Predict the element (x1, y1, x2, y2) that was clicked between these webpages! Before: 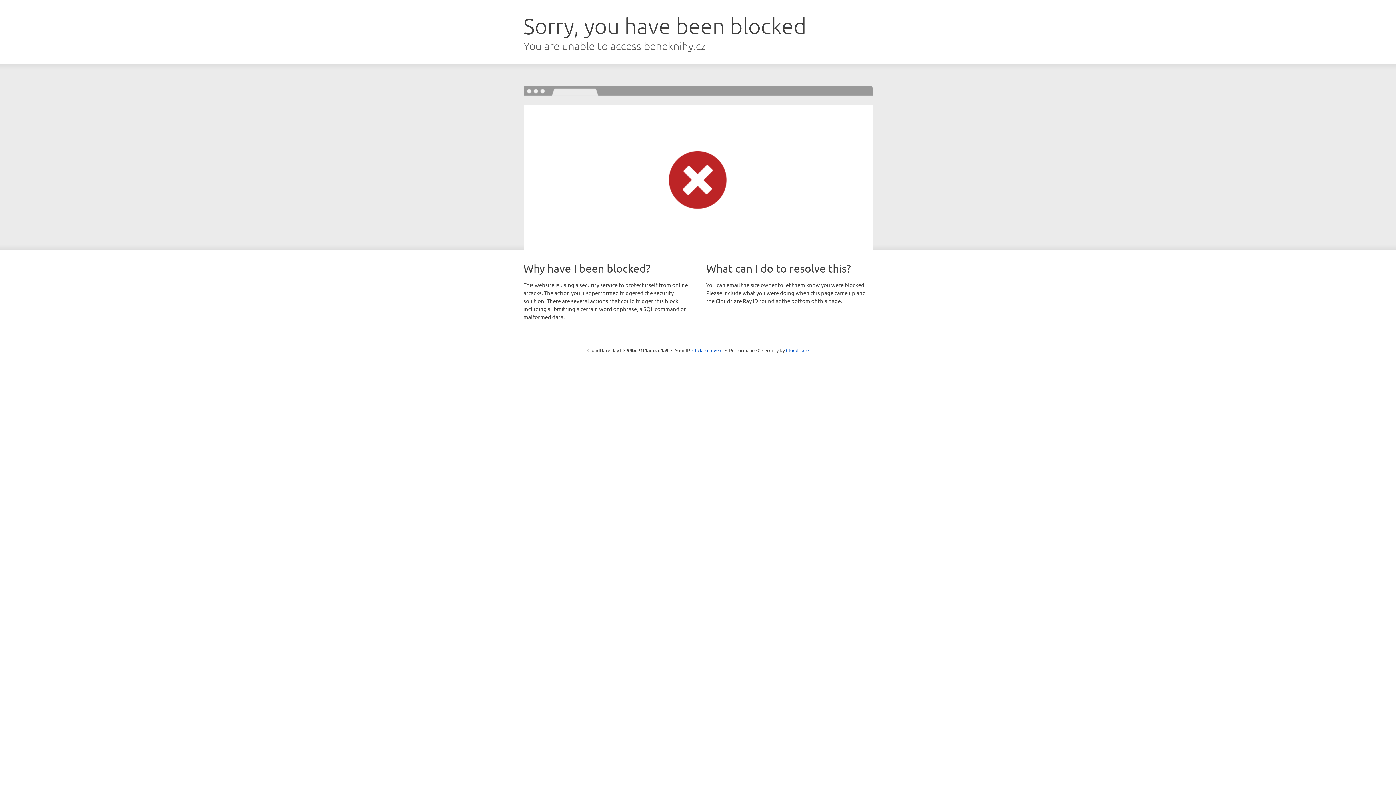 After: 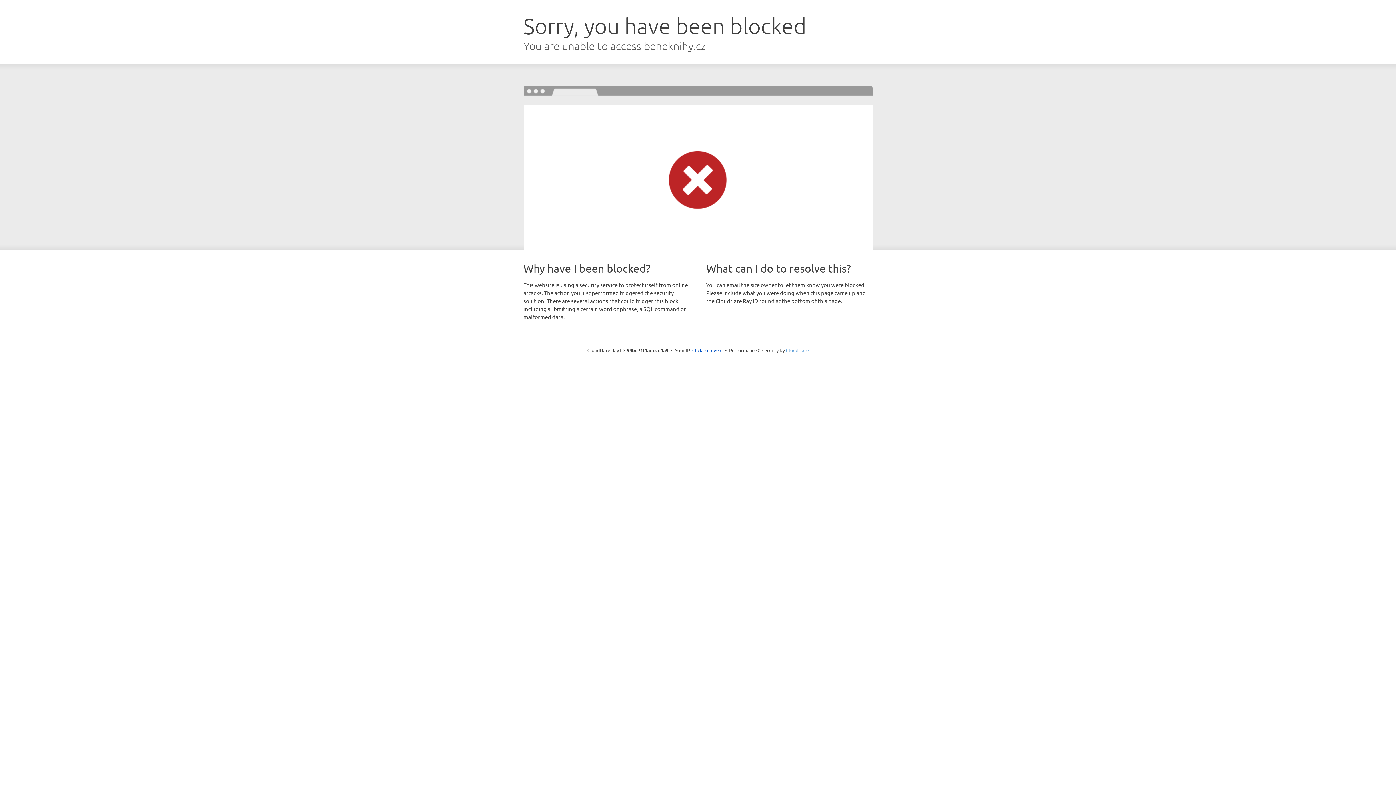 Action: bbox: (786, 347, 808, 353) label: Cloudflare